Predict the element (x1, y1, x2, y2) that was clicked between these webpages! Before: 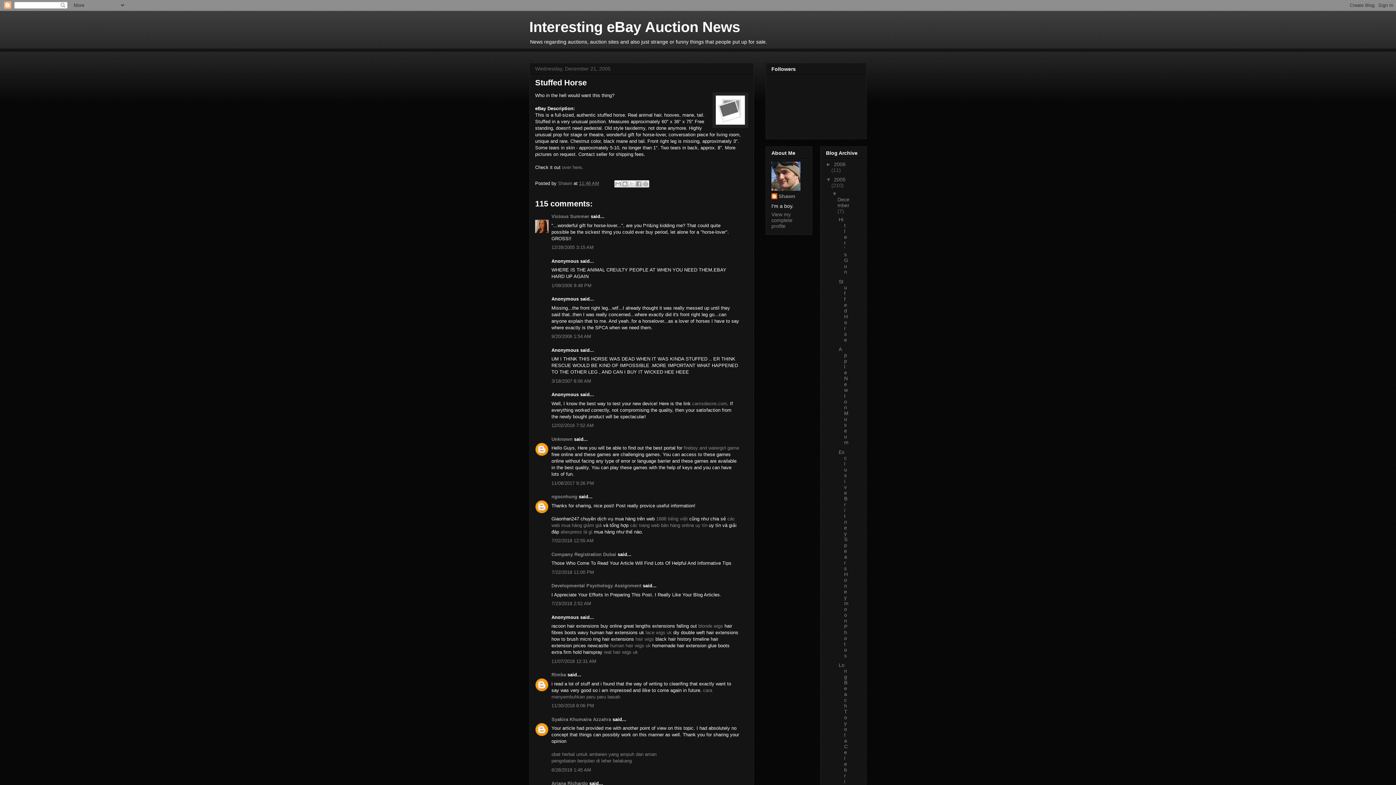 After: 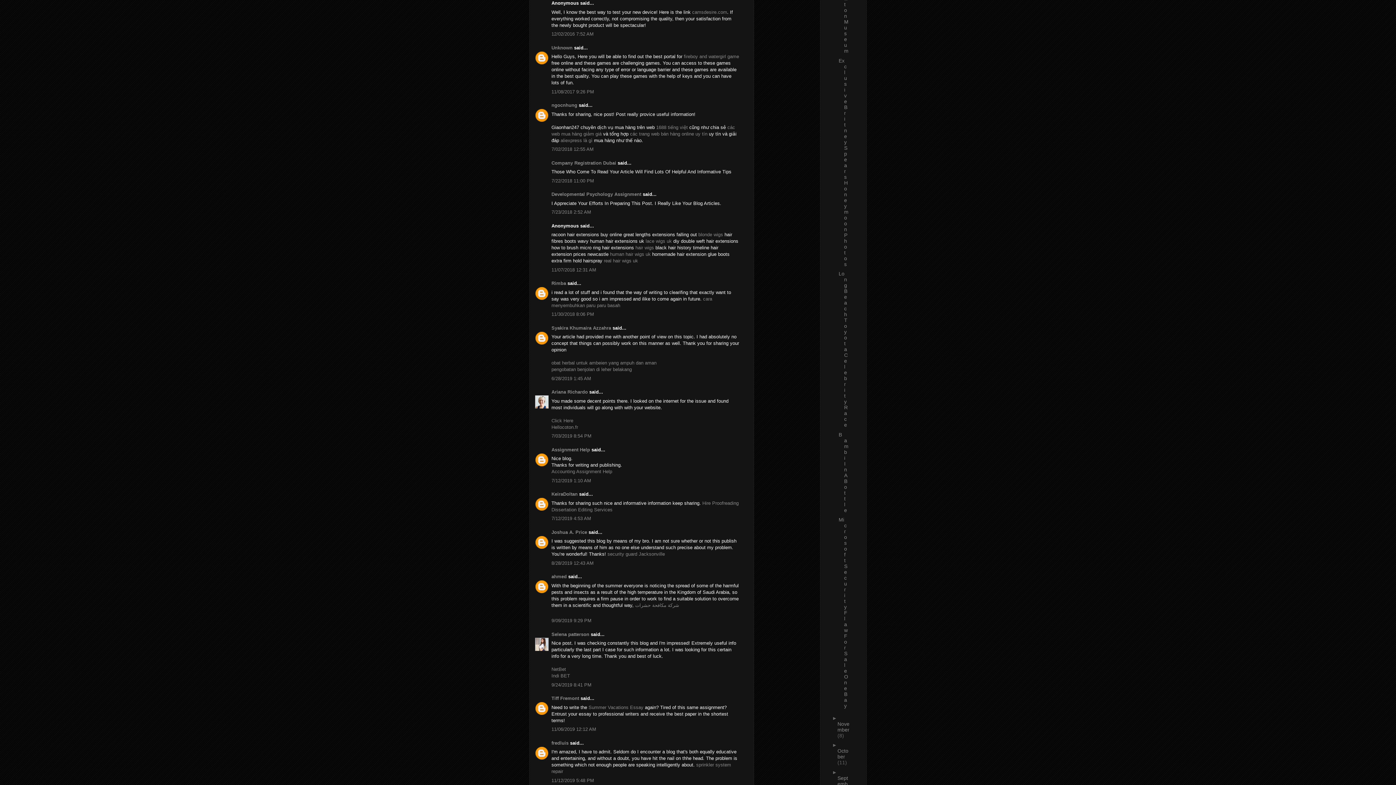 Action: bbox: (551, 422, 593, 428) label: 12/02/2016 7:52 AM